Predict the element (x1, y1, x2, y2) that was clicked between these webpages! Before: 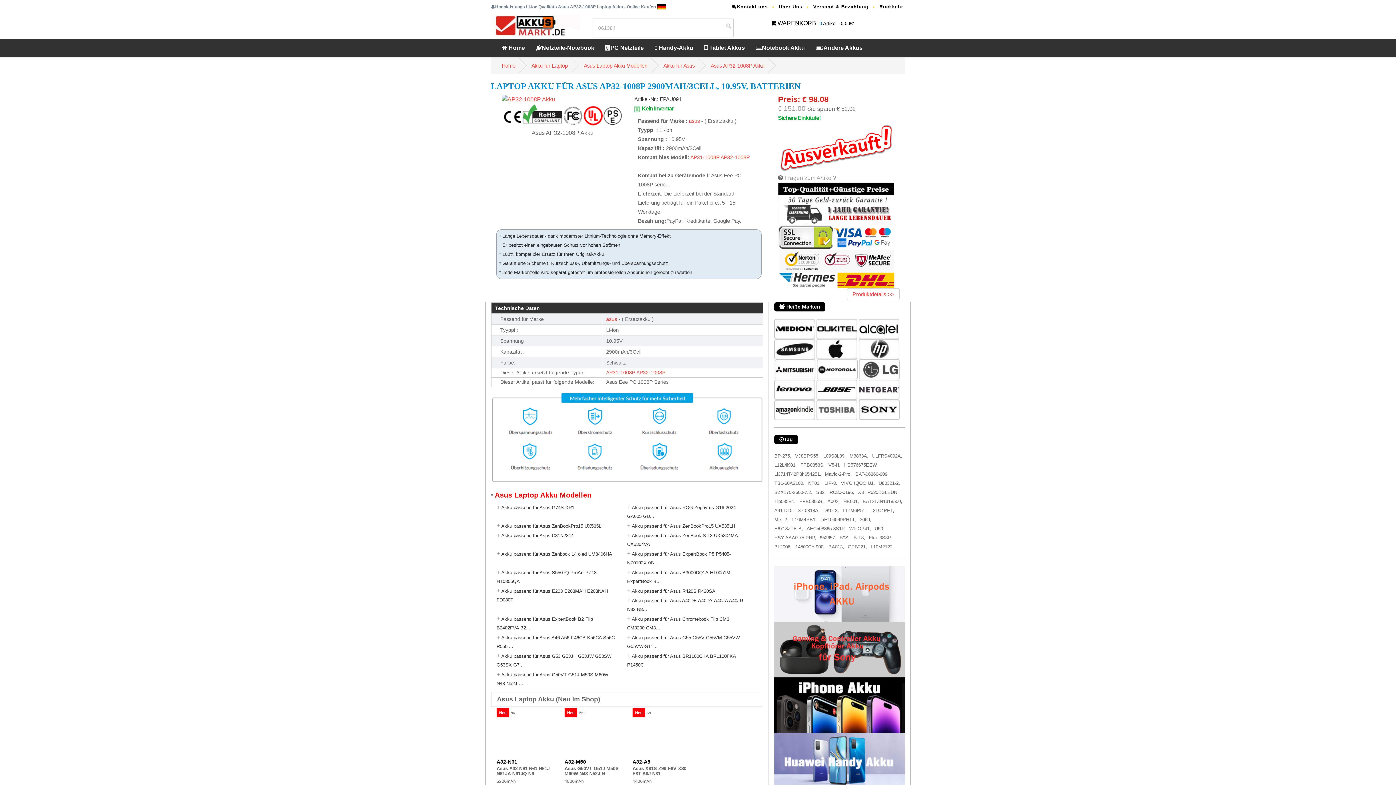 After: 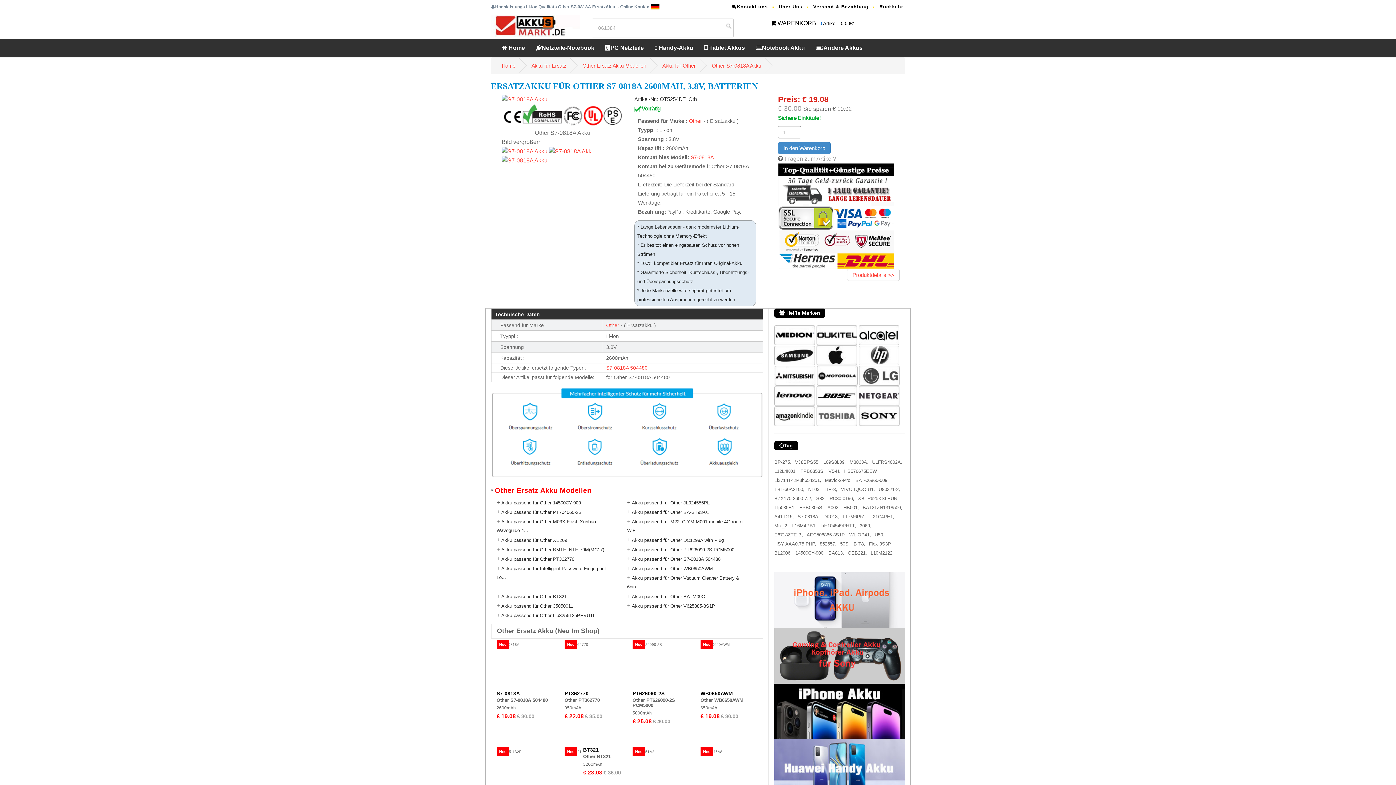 Action: label: S7-0818A, bbox: (797, 508, 820, 513)